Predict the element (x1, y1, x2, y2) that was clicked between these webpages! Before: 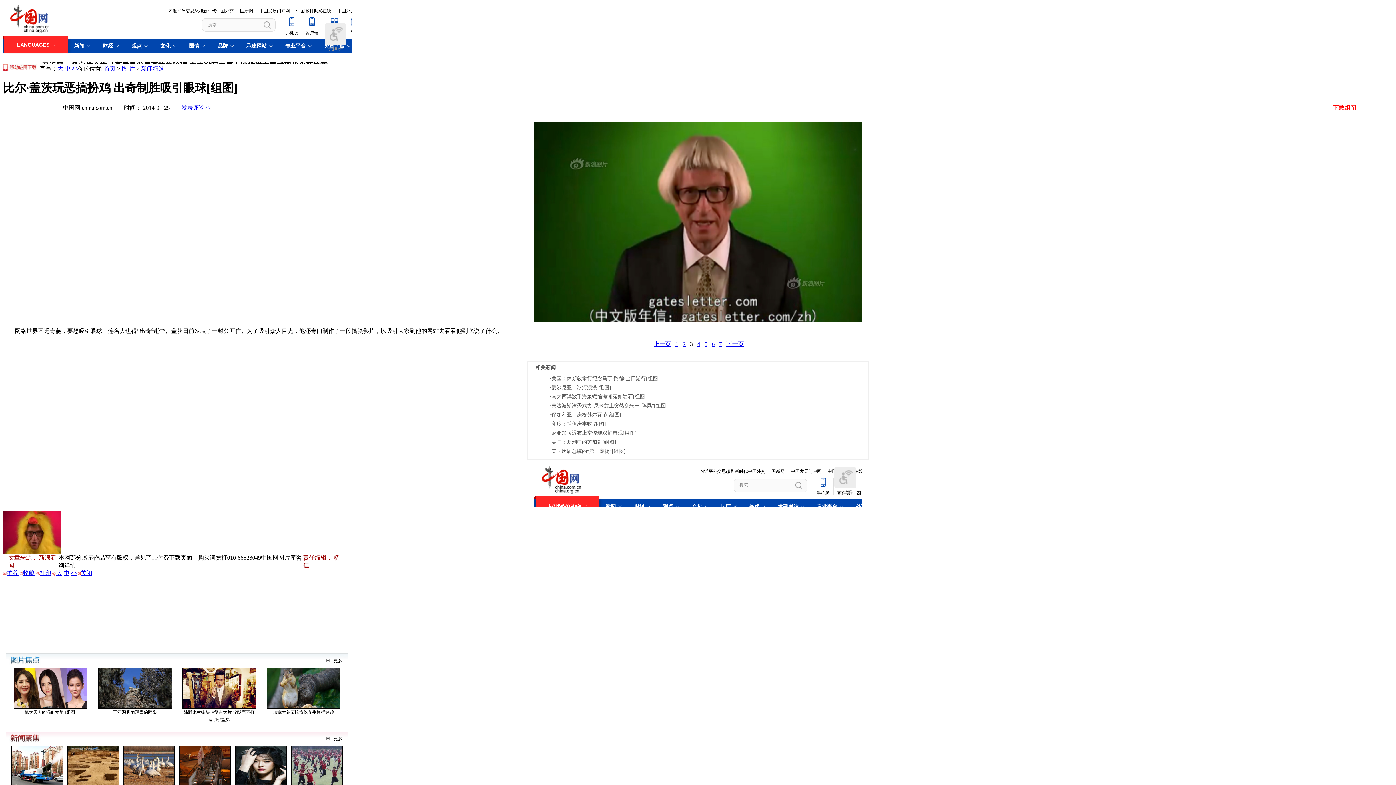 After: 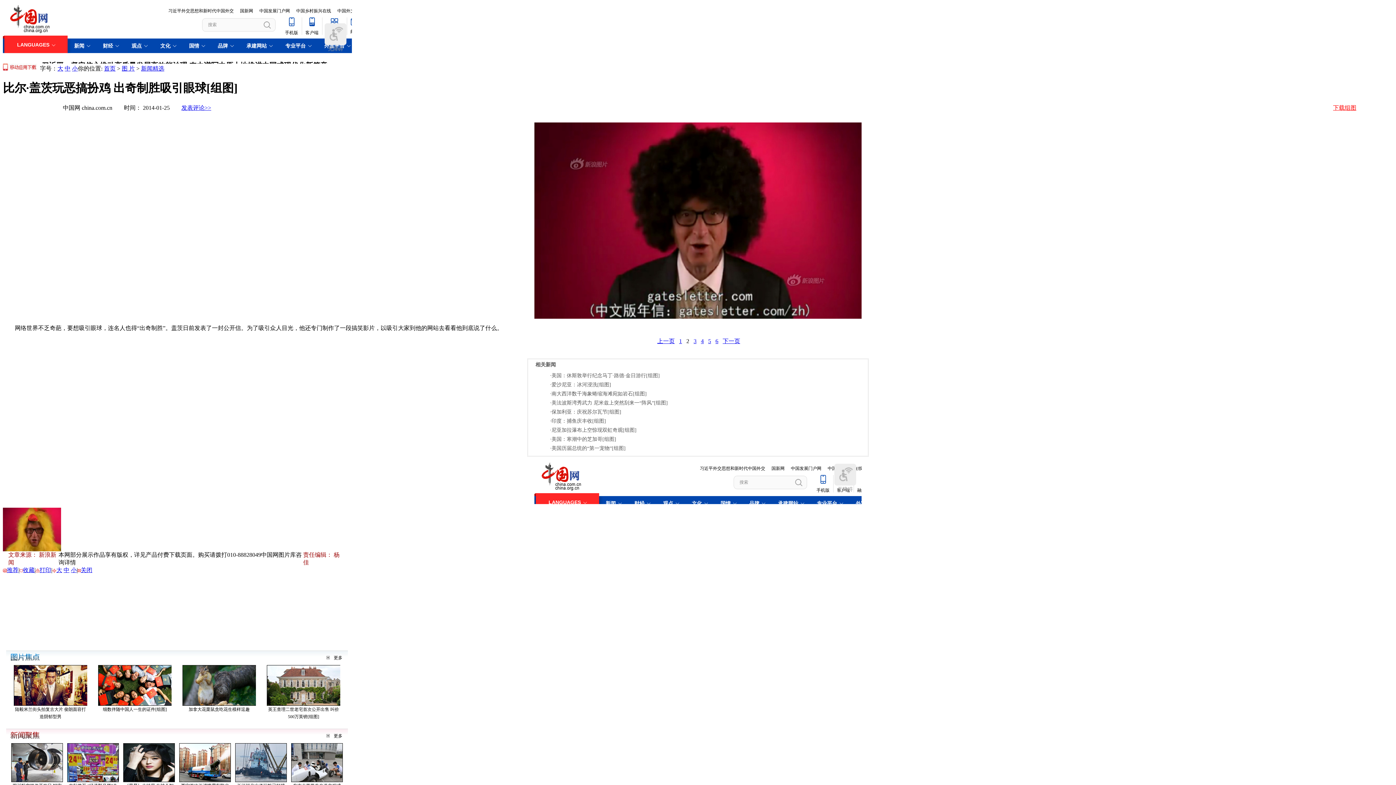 Action: bbox: (653, 341, 671, 347) label: 上一页